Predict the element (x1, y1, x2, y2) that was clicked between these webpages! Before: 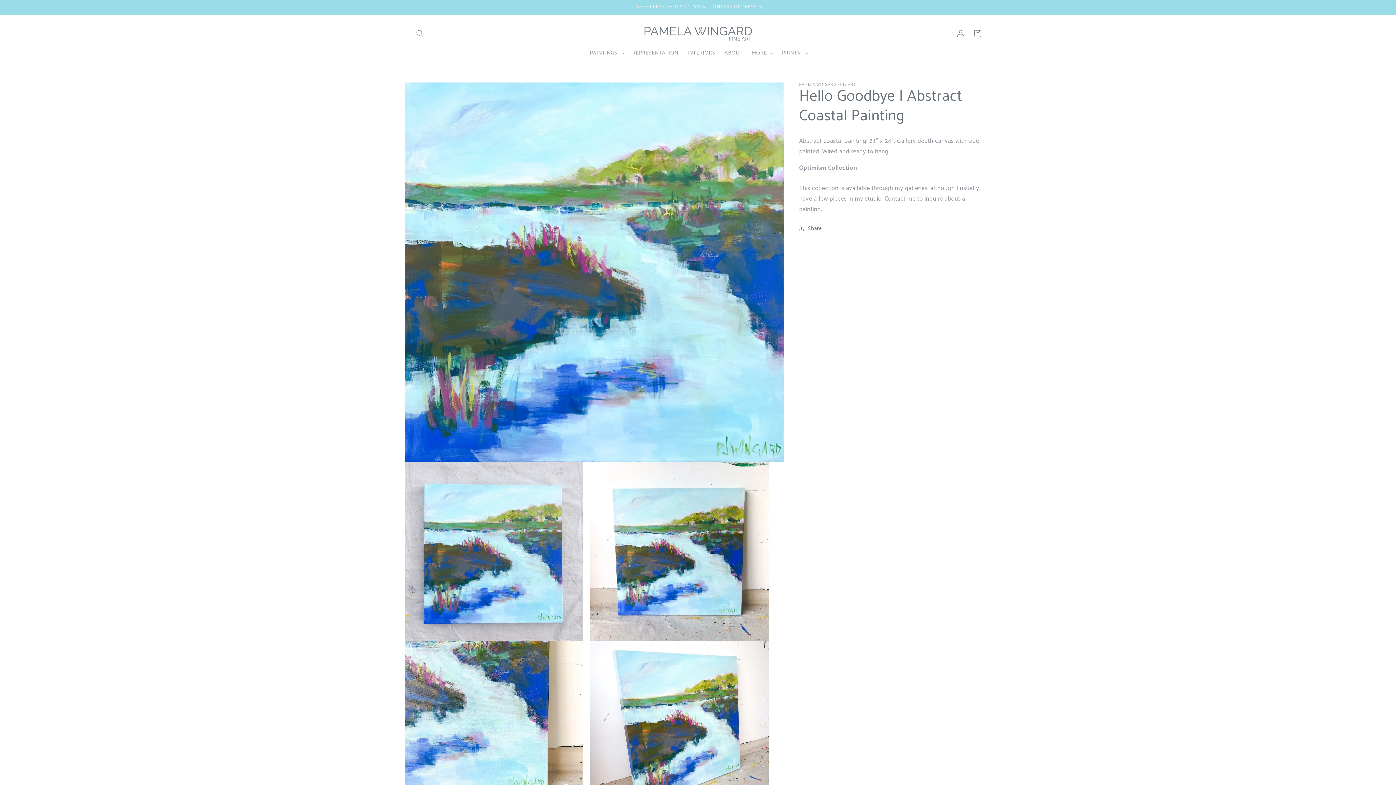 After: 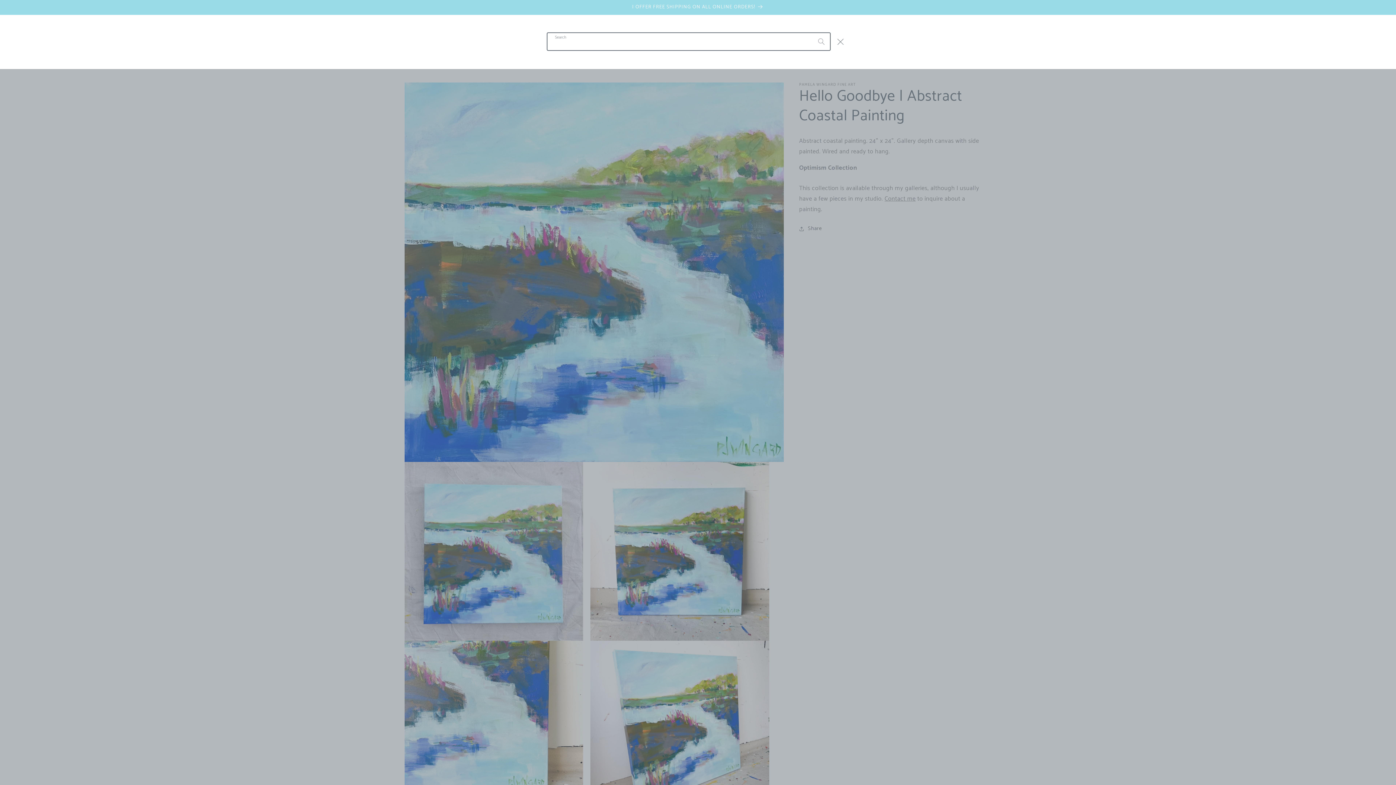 Action: label: Search bbox: (411, 25, 428, 42)